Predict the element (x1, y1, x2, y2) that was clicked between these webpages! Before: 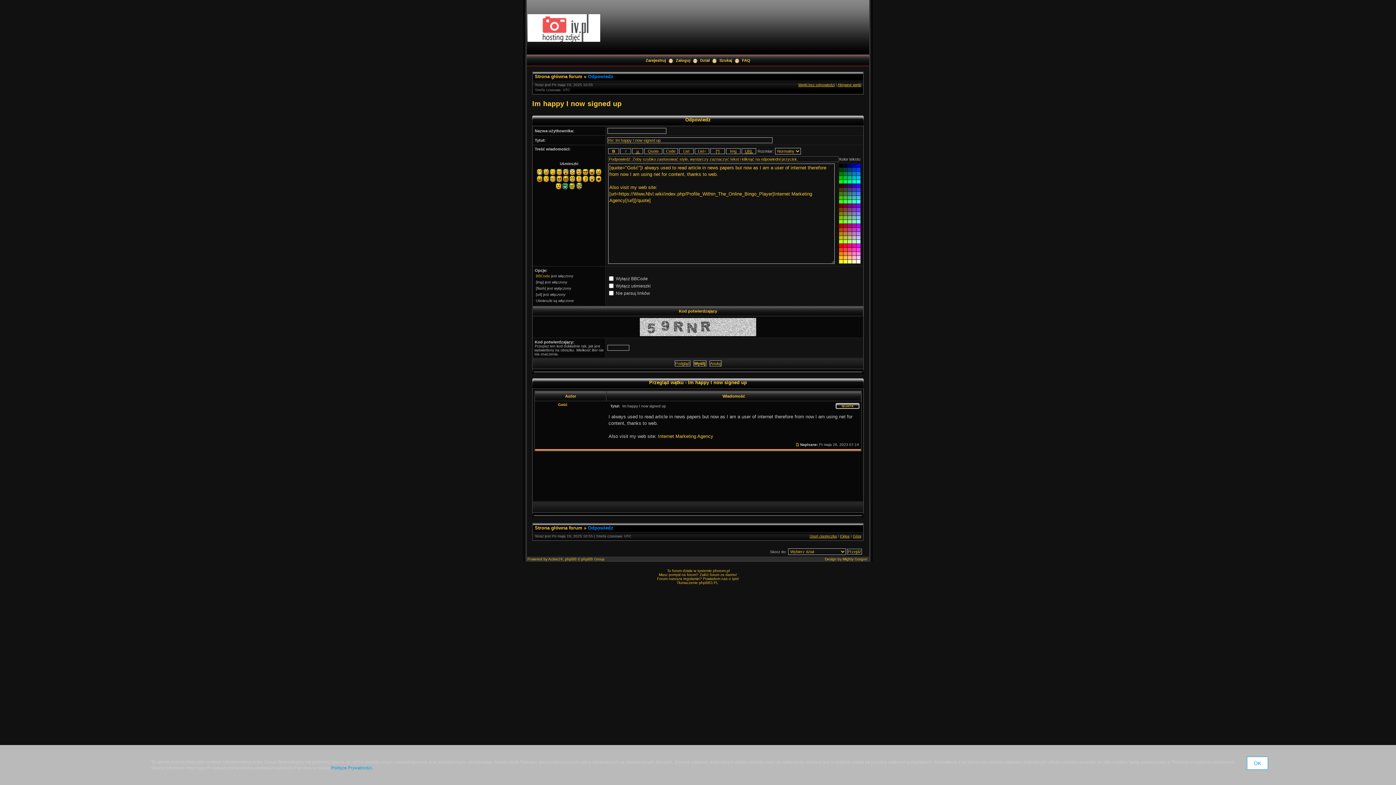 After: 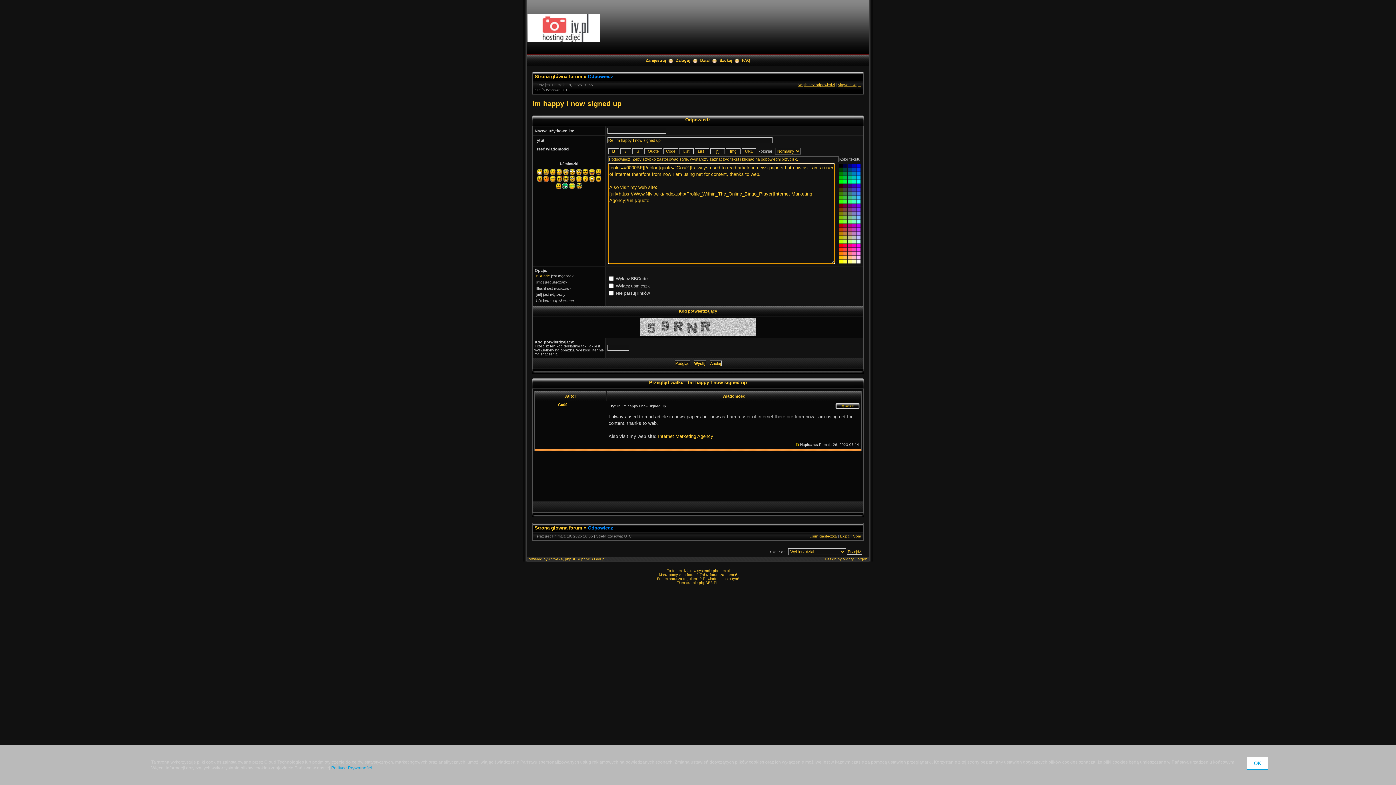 Action: bbox: (853, 163, 855, 167)